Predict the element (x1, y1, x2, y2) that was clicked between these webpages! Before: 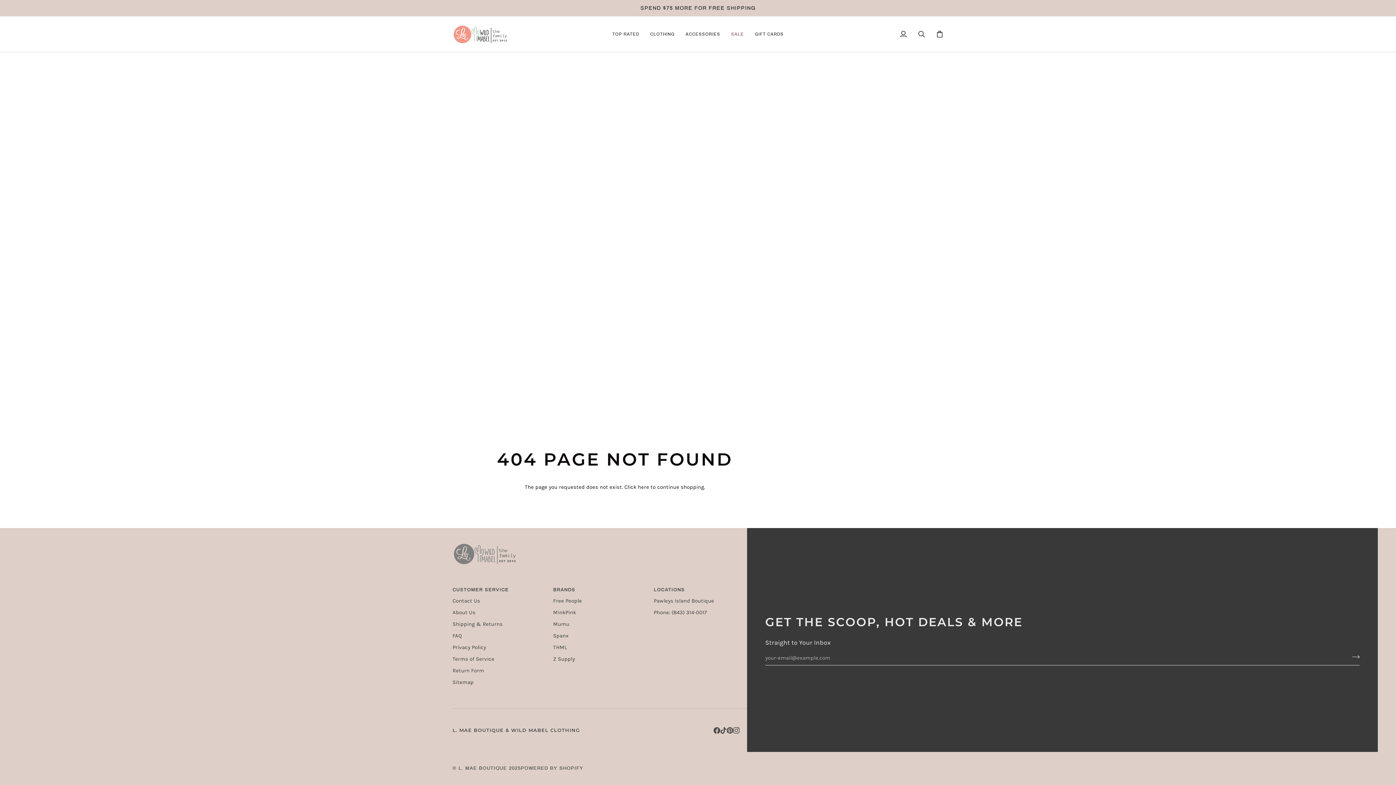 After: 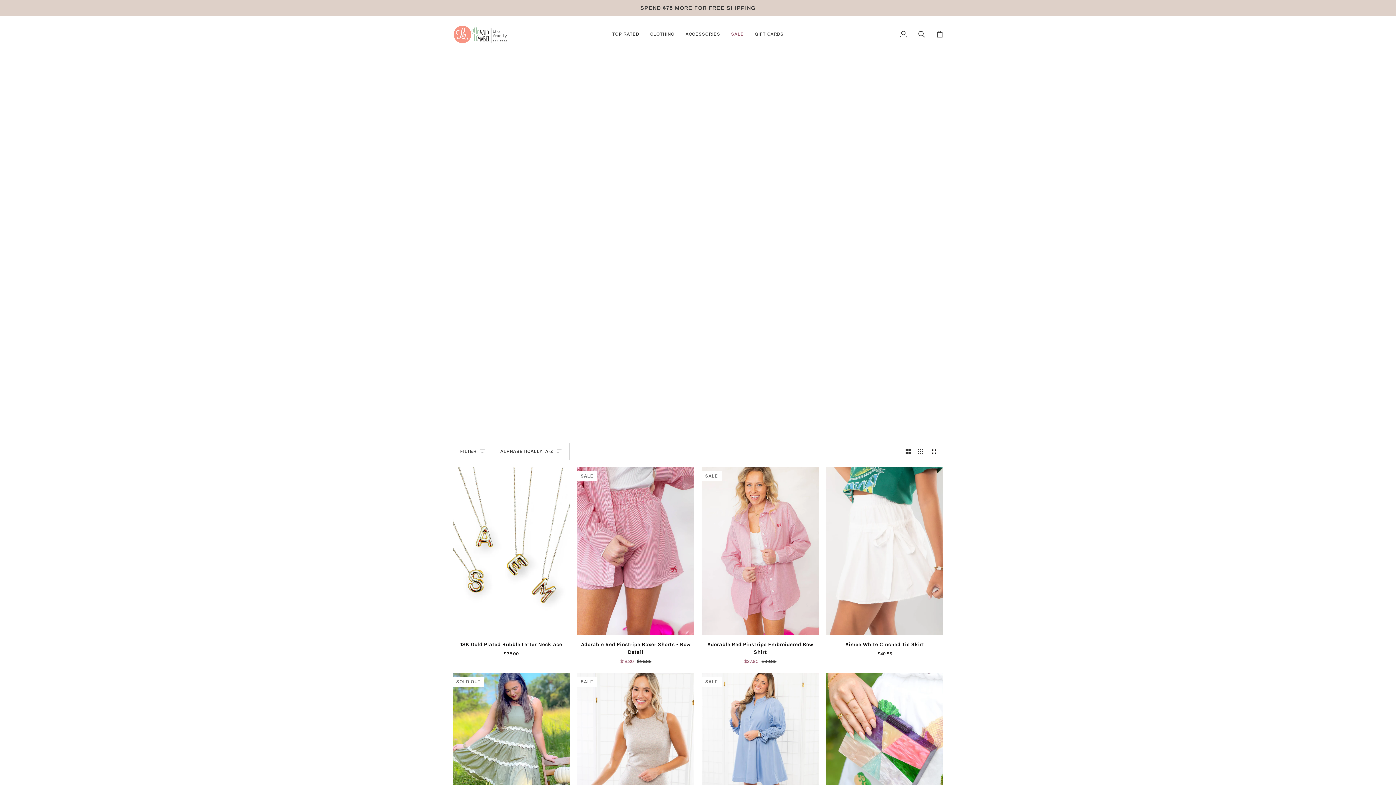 Action: label: here bbox: (638, 484, 649, 490)